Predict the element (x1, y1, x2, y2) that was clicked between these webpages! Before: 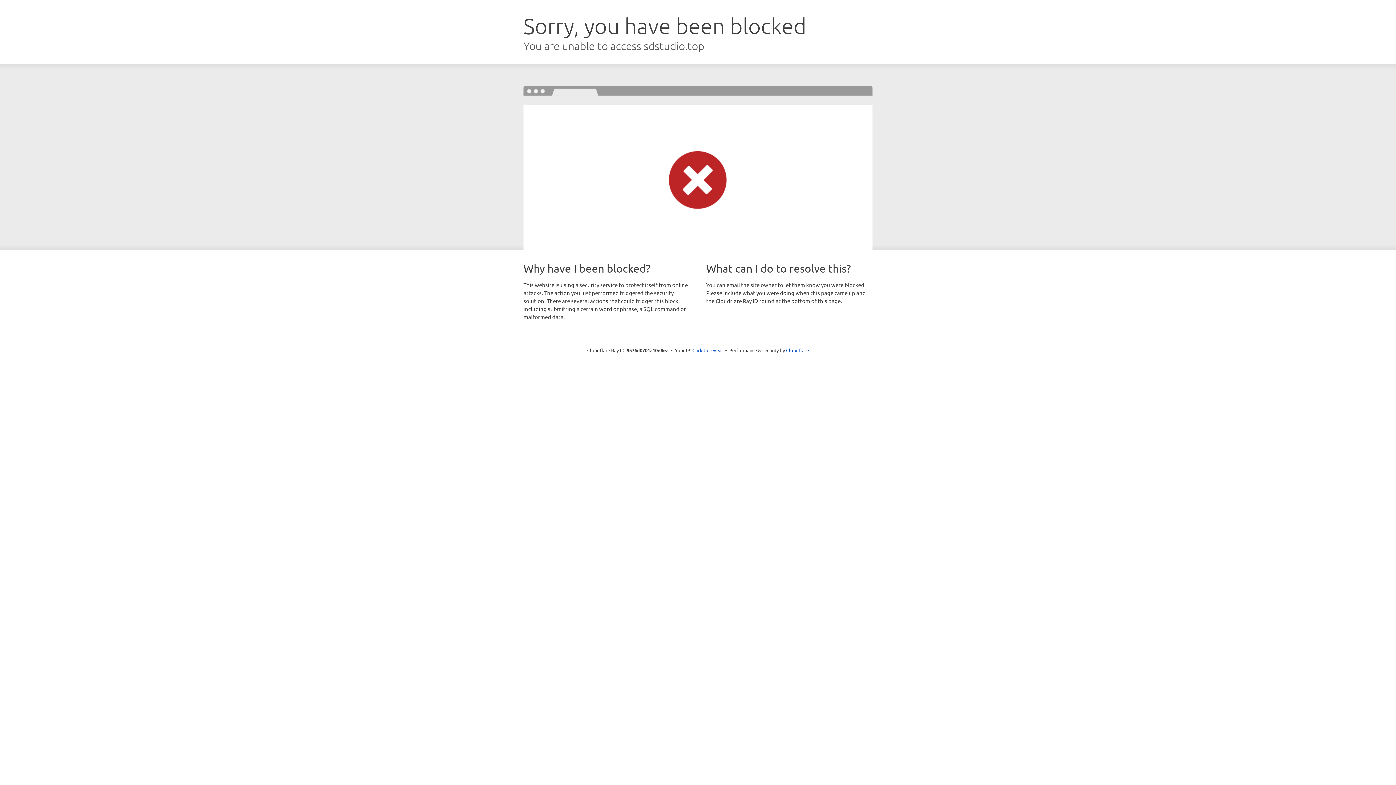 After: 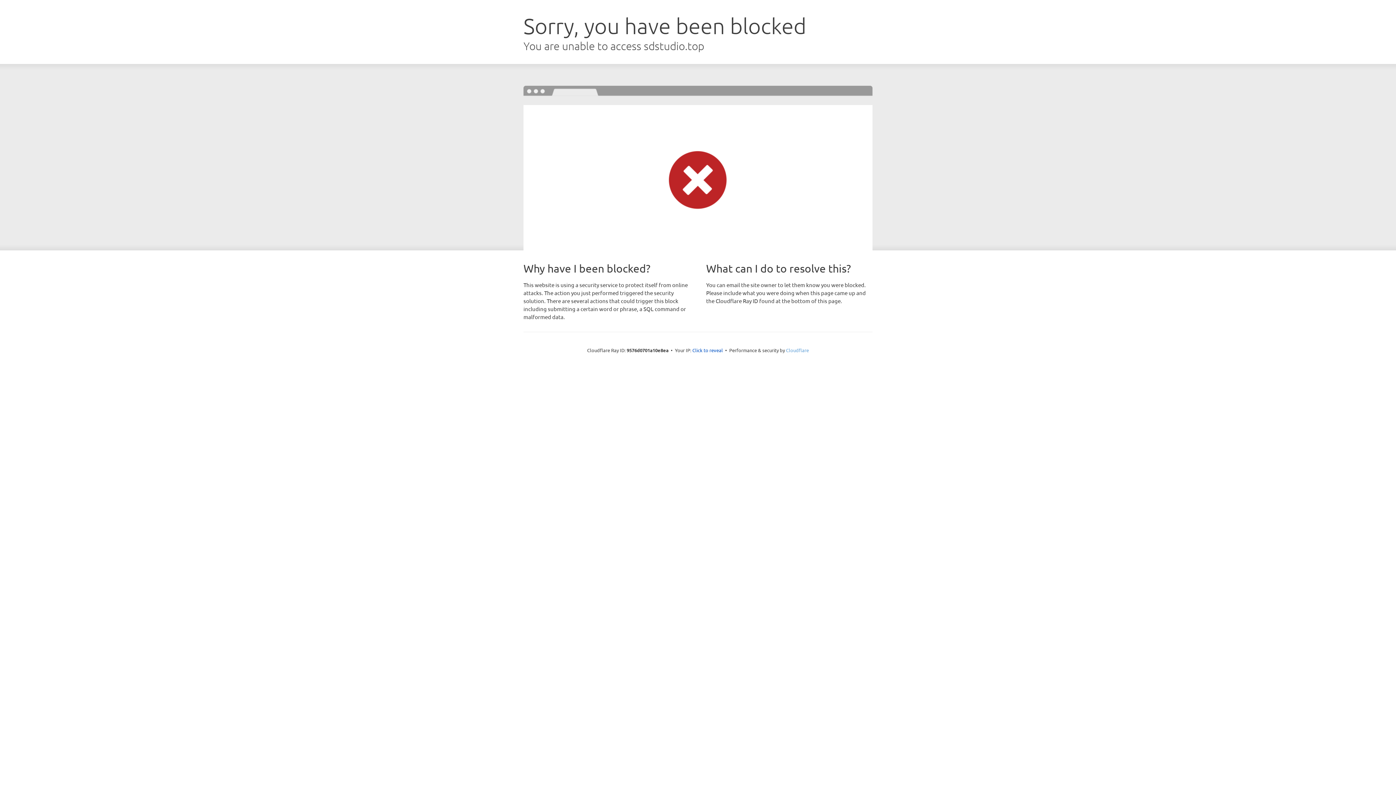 Action: bbox: (786, 347, 809, 353) label: Cloudflare